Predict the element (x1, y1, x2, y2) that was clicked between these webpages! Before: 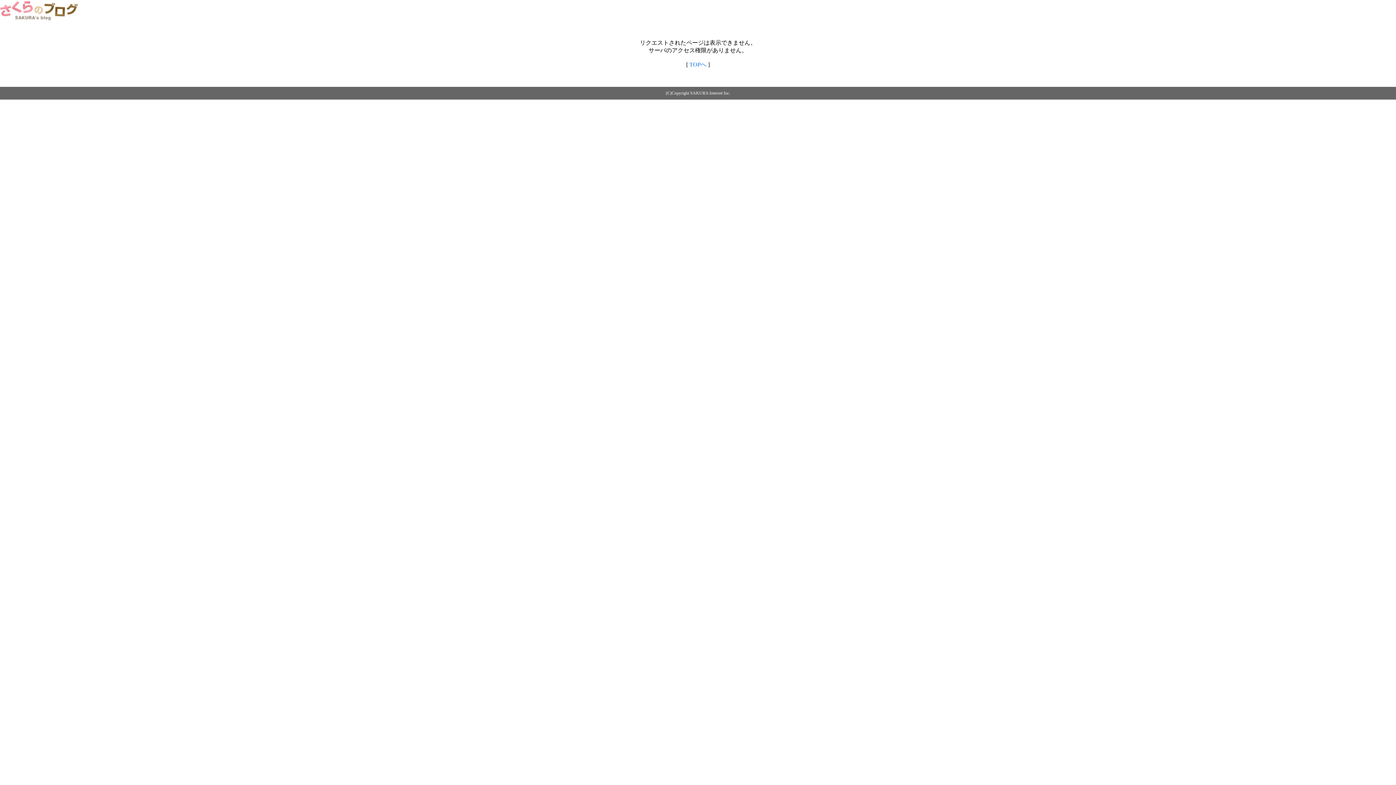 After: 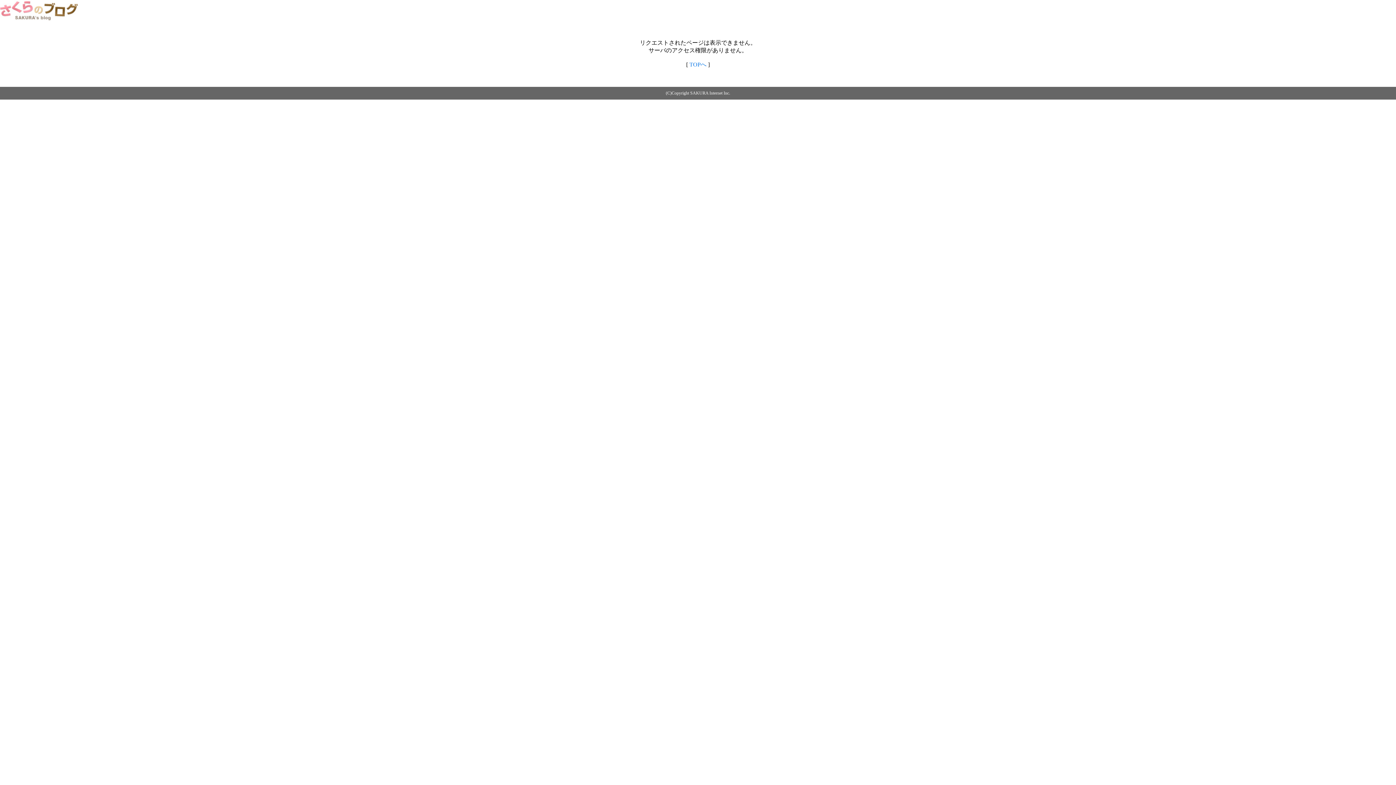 Action: bbox: (0, 14, 79, 20)